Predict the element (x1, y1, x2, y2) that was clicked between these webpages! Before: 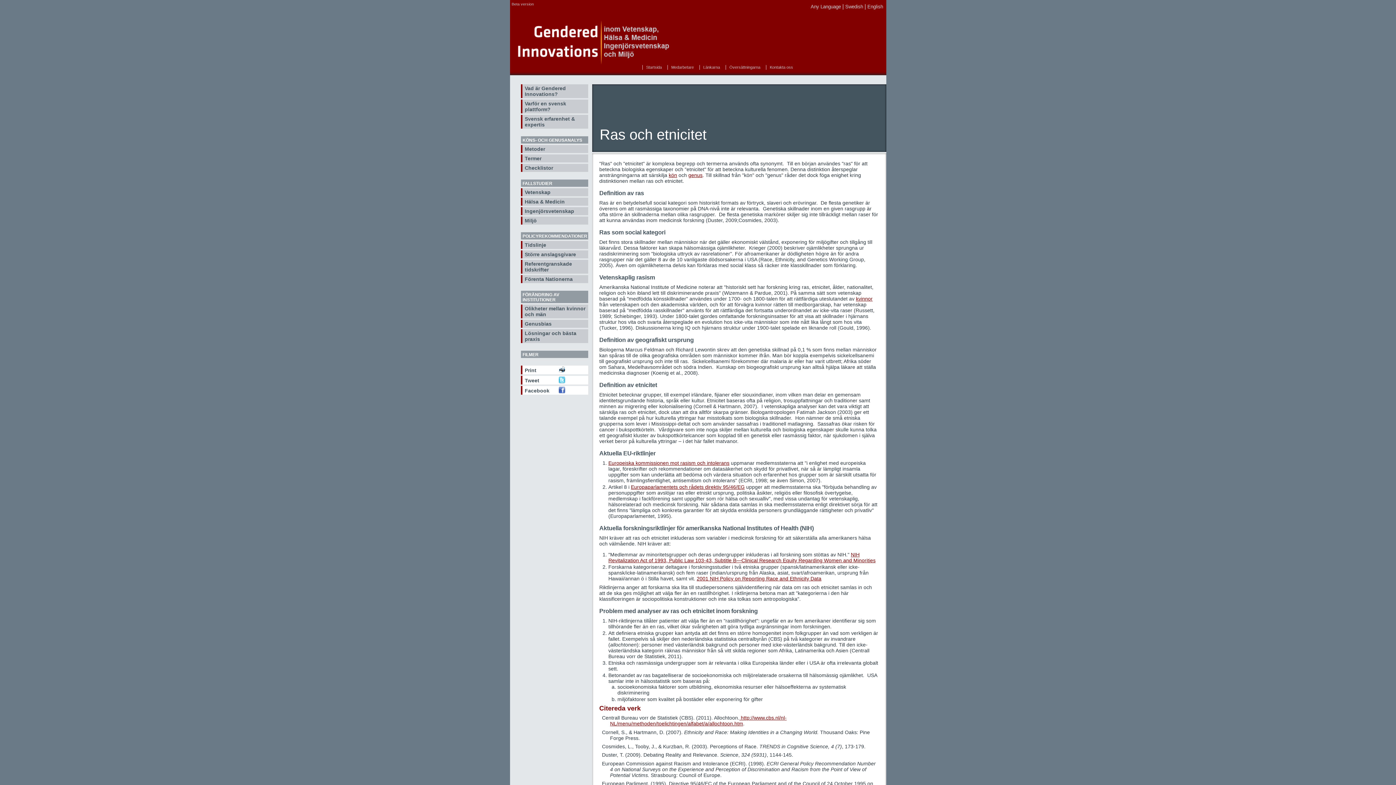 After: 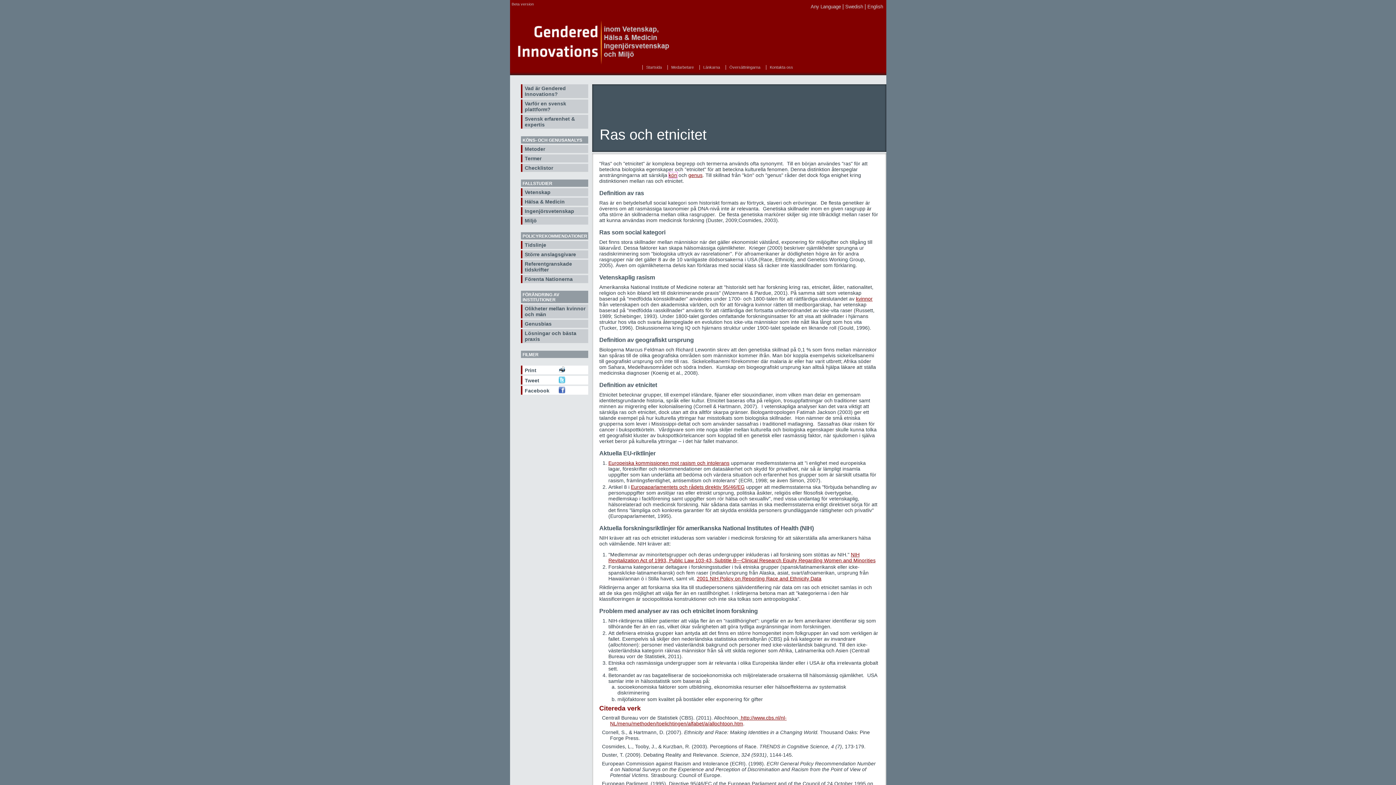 Action: label: kön bbox: (668, 172, 677, 178)